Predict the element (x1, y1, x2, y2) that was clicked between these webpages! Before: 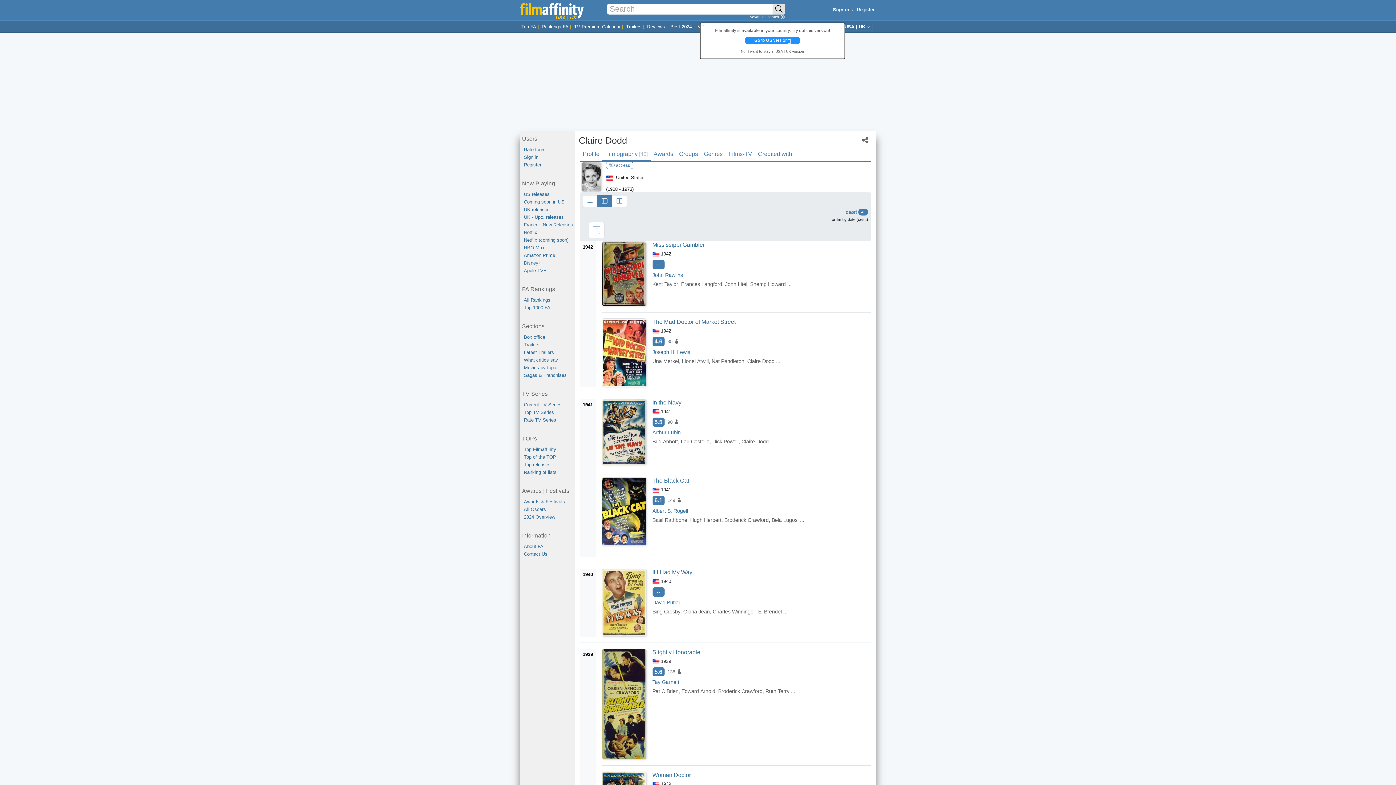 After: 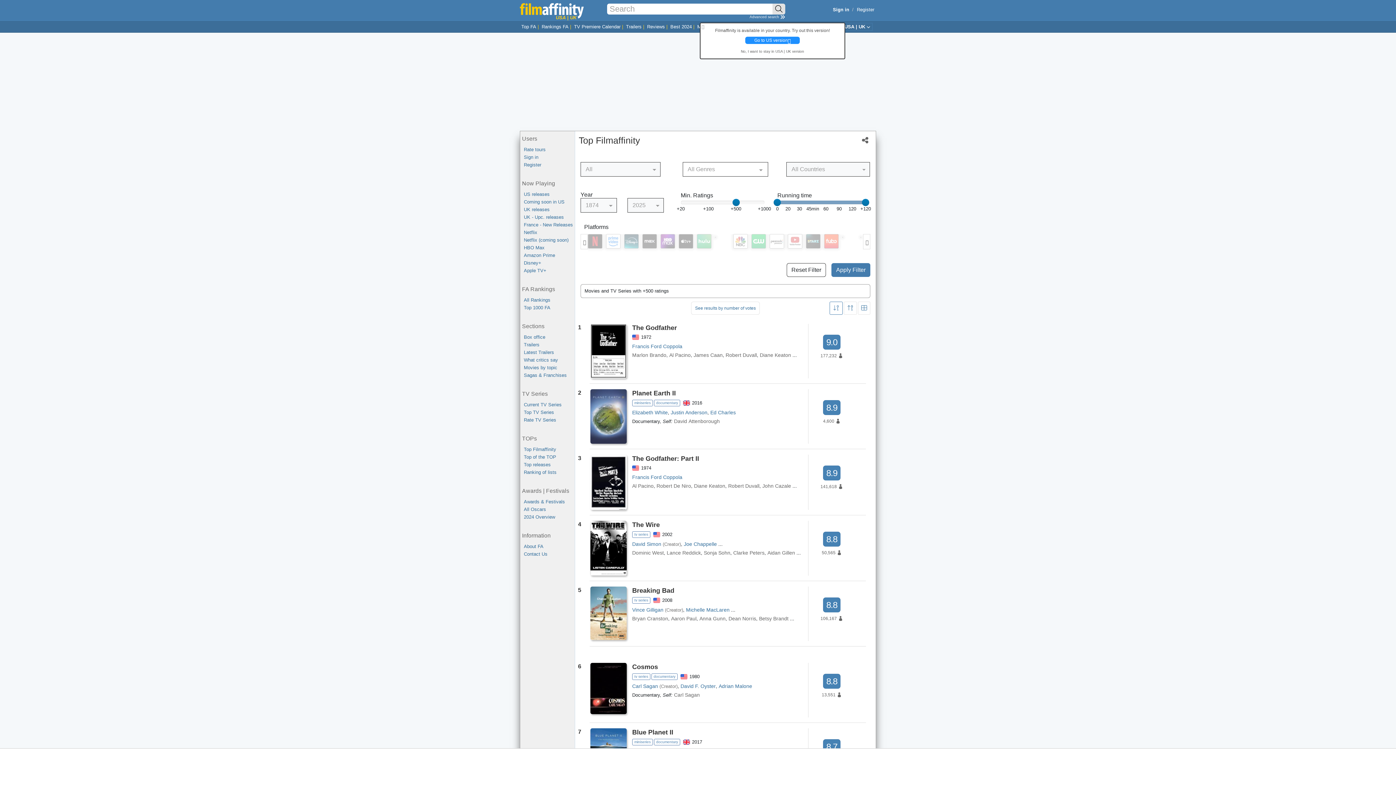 Action: bbox: (524, 445, 574, 453) label: Top Filmaffinity